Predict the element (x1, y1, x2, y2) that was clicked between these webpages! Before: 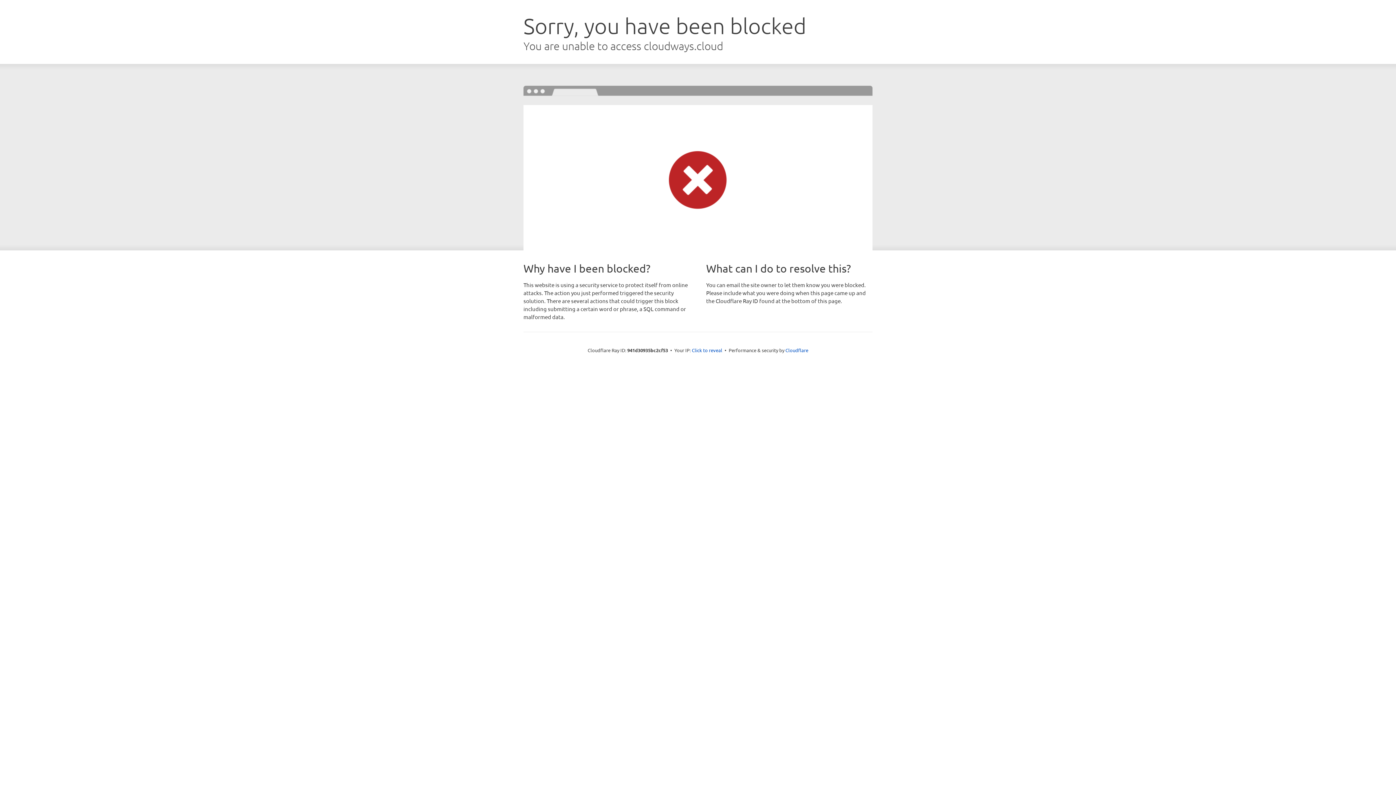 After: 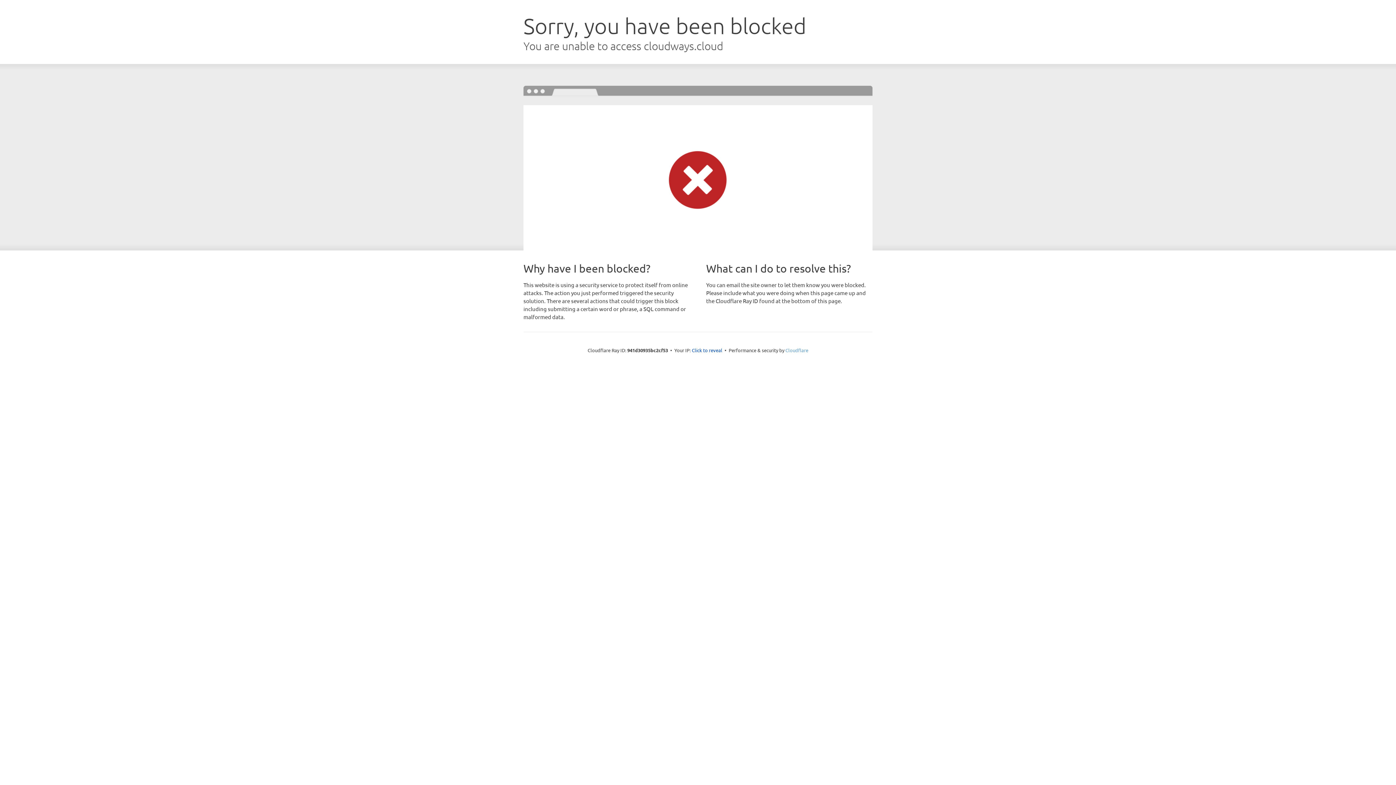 Action: label: Cloudflare bbox: (785, 347, 808, 353)